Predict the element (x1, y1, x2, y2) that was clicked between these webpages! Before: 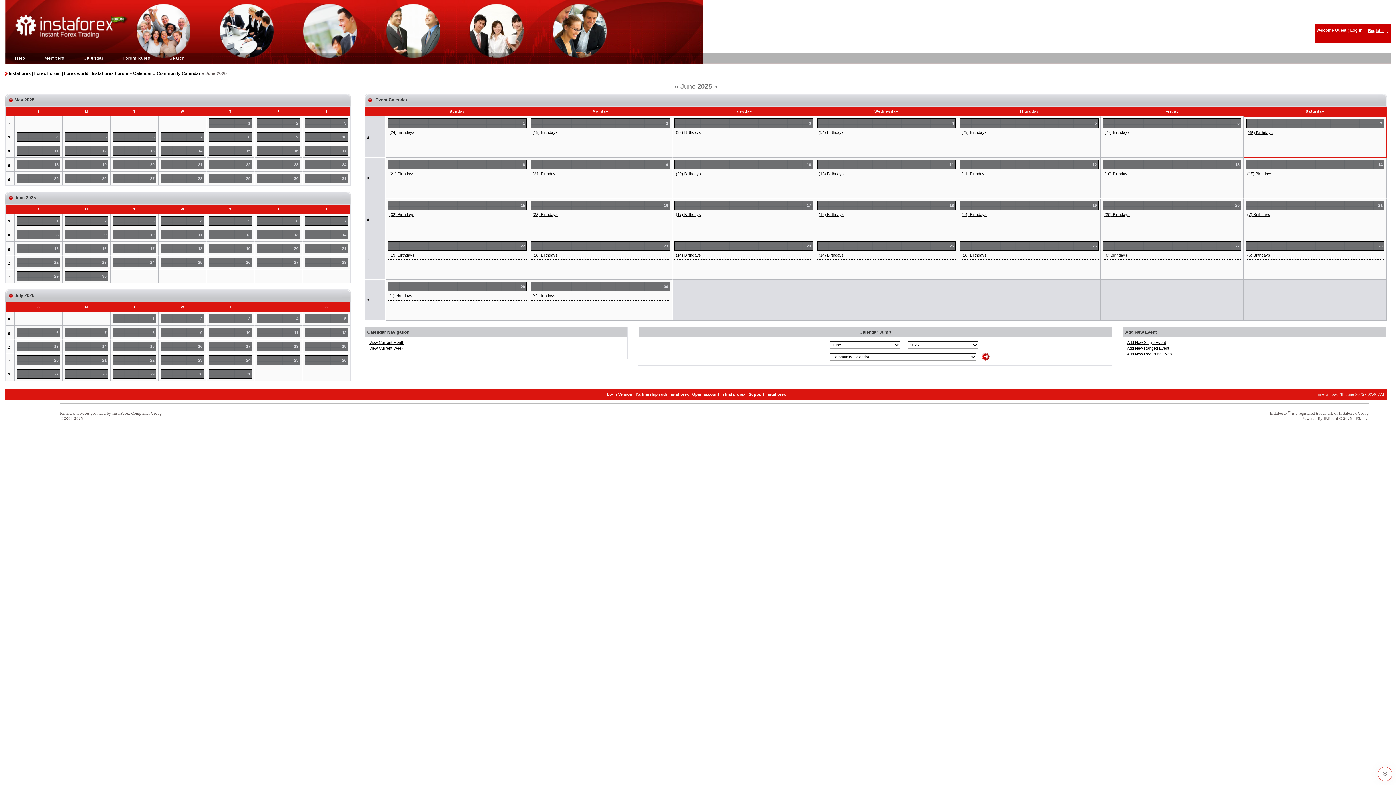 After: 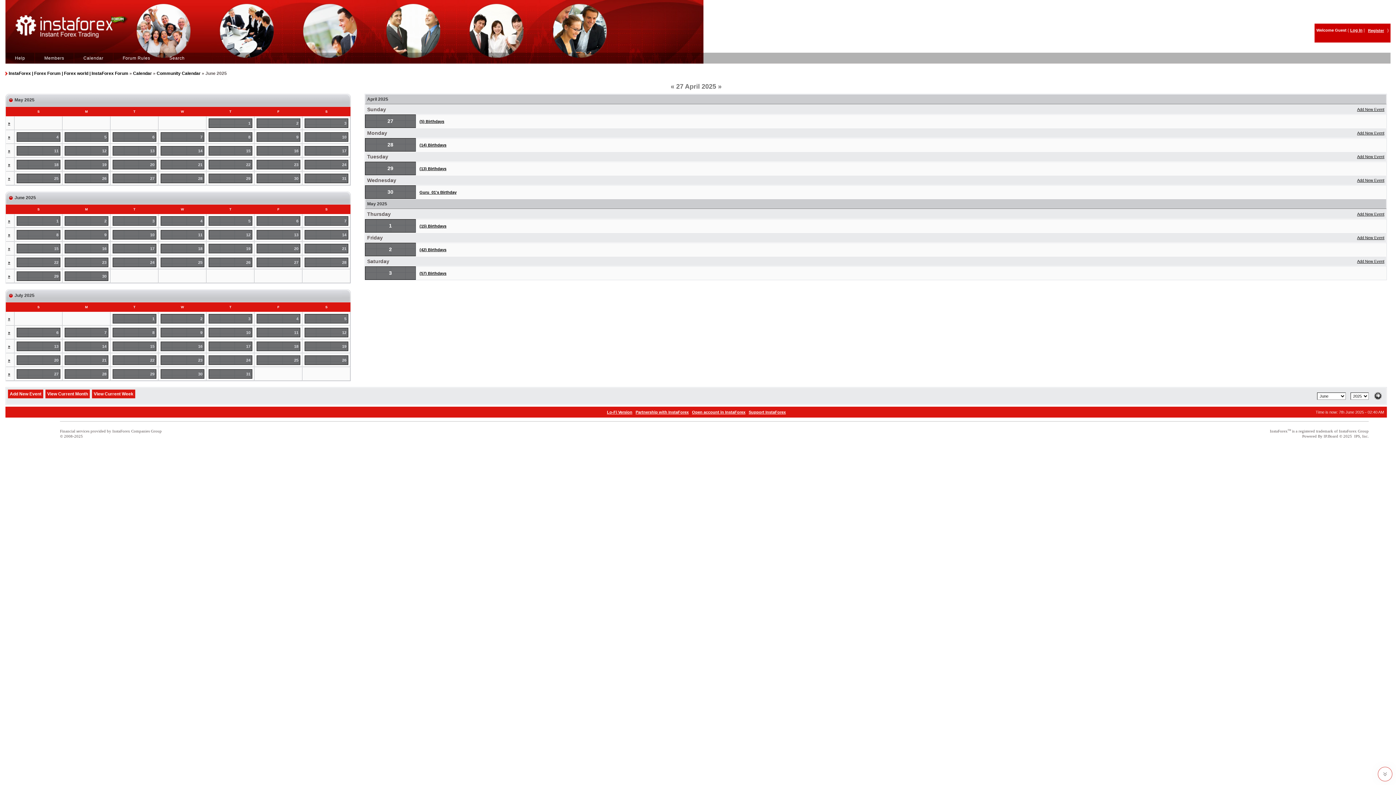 Action: bbox: (8, 121, 10, 125) label: »